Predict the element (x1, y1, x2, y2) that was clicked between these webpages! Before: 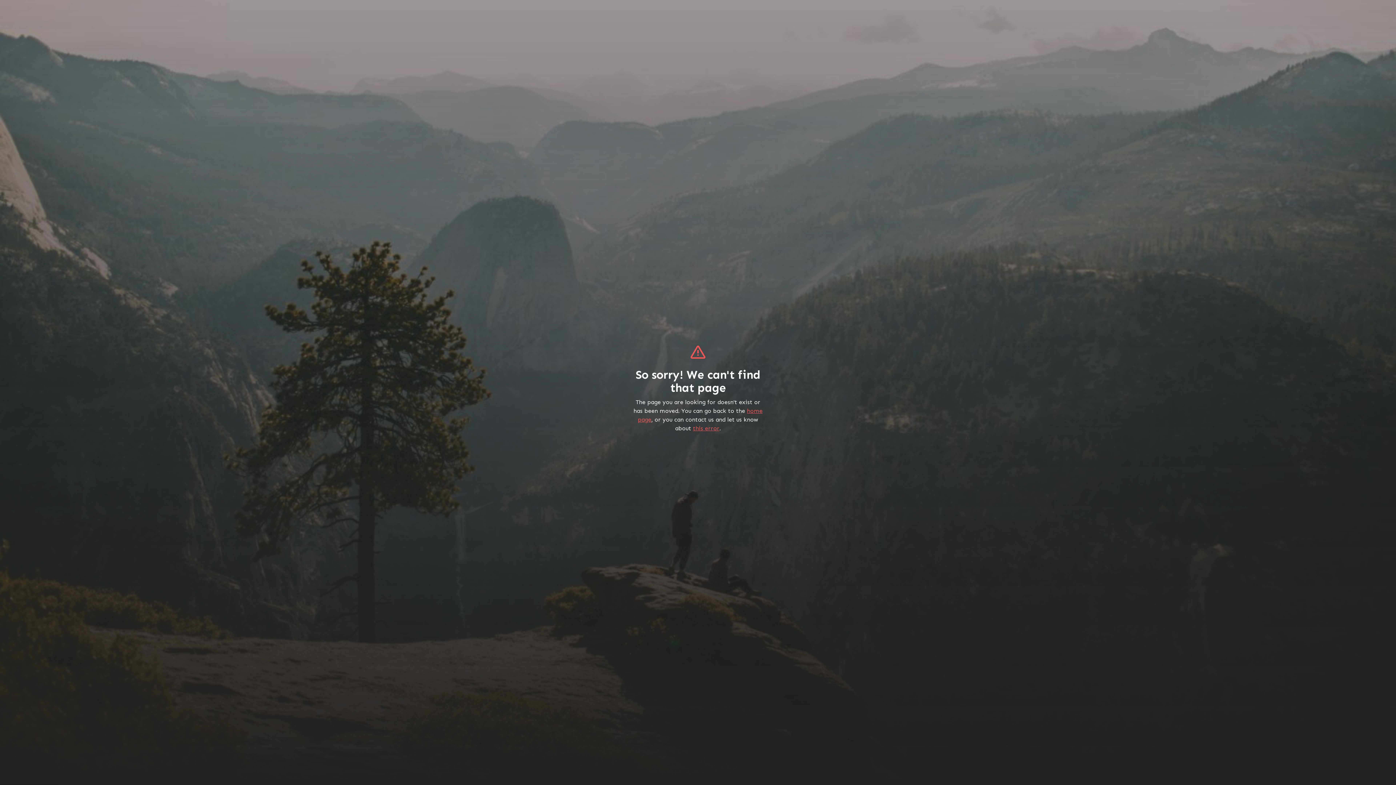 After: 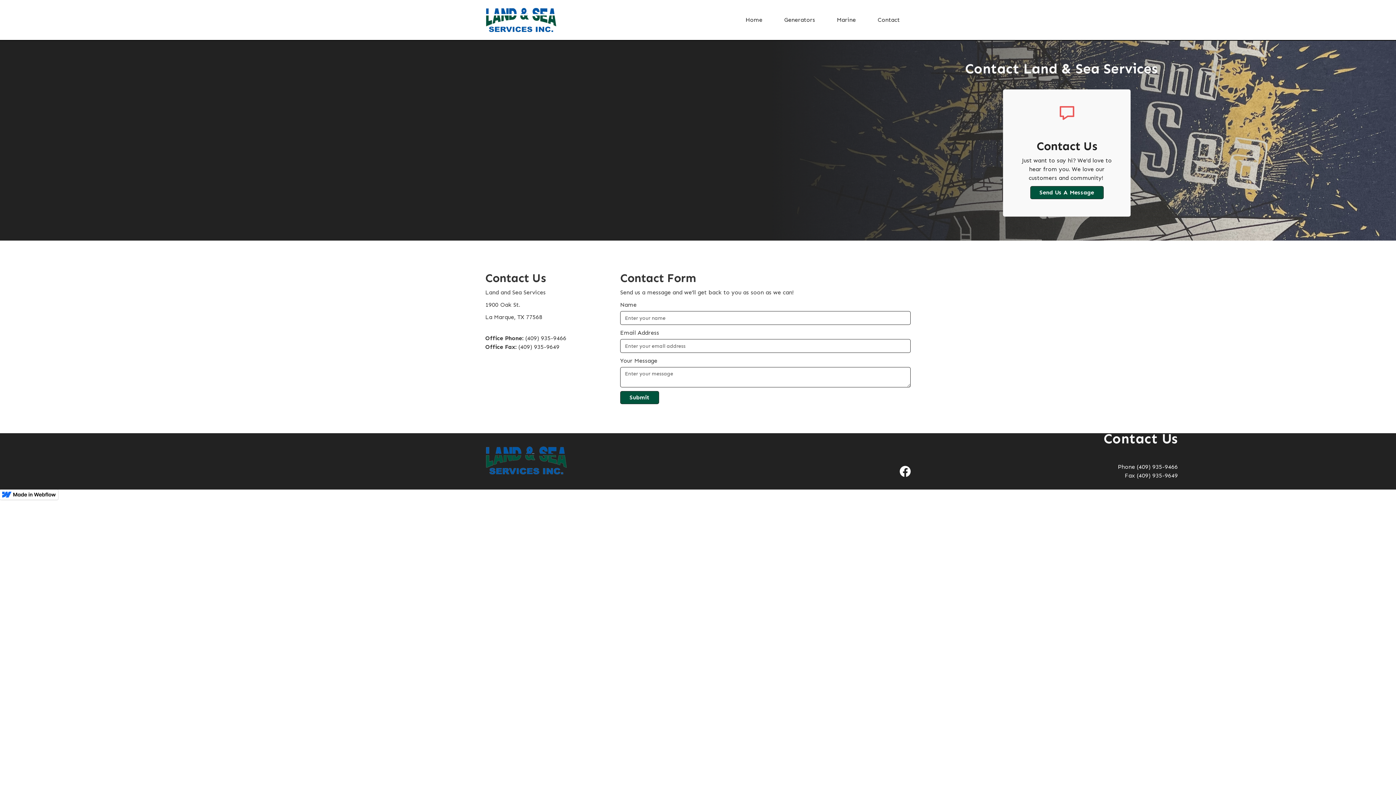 Action: label: this error bbox: (693, 424, 719, 431)